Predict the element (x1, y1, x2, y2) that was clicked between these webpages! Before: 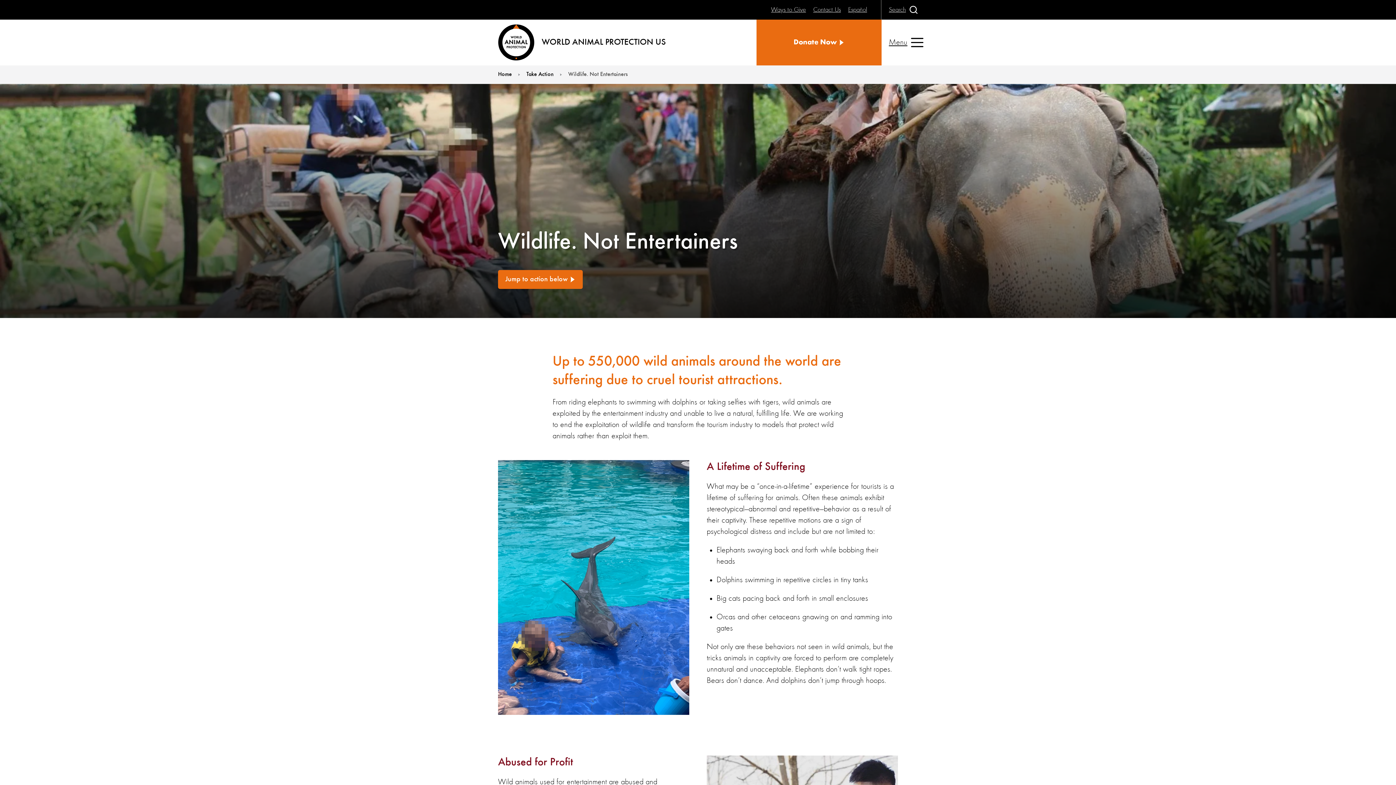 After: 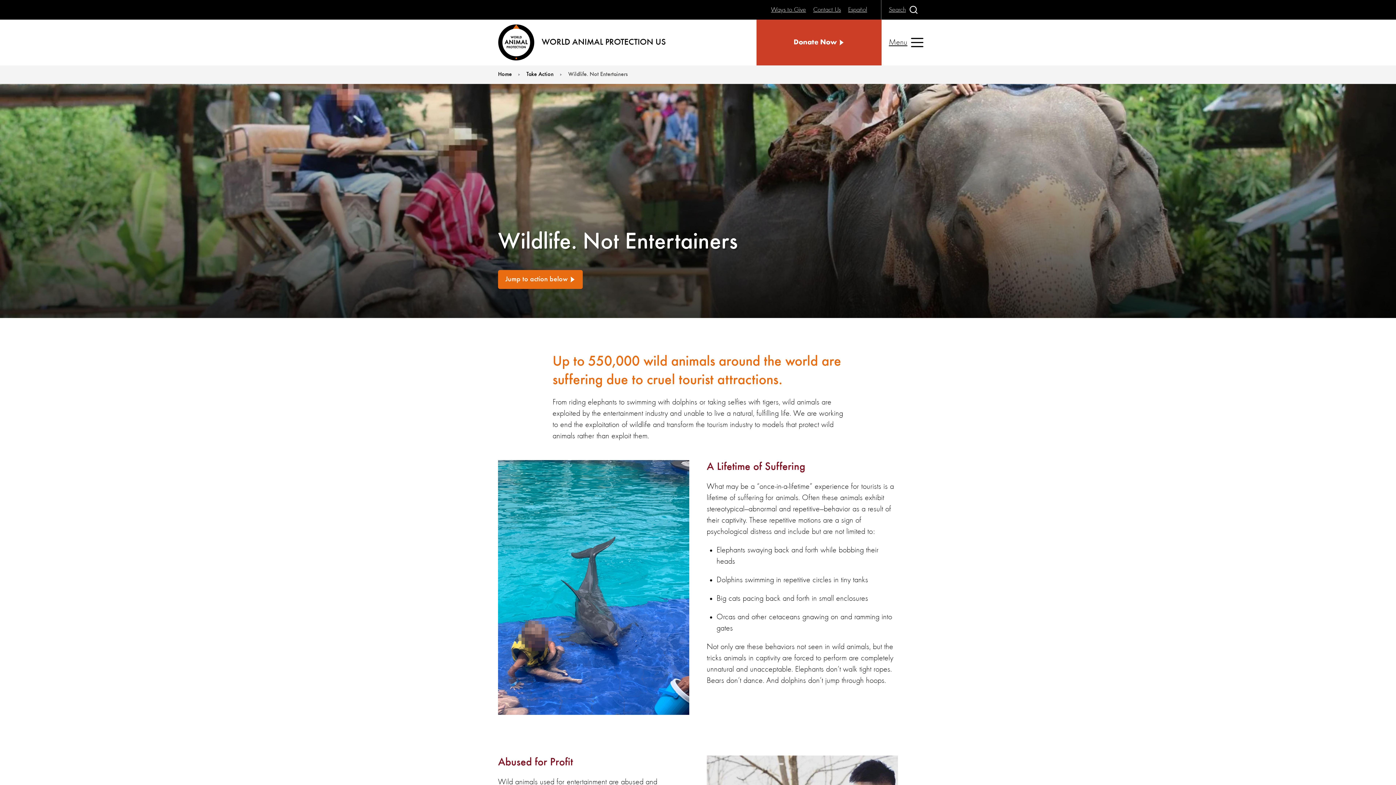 Action: bbox: (756, 19, 881, 65) label: Donate Now